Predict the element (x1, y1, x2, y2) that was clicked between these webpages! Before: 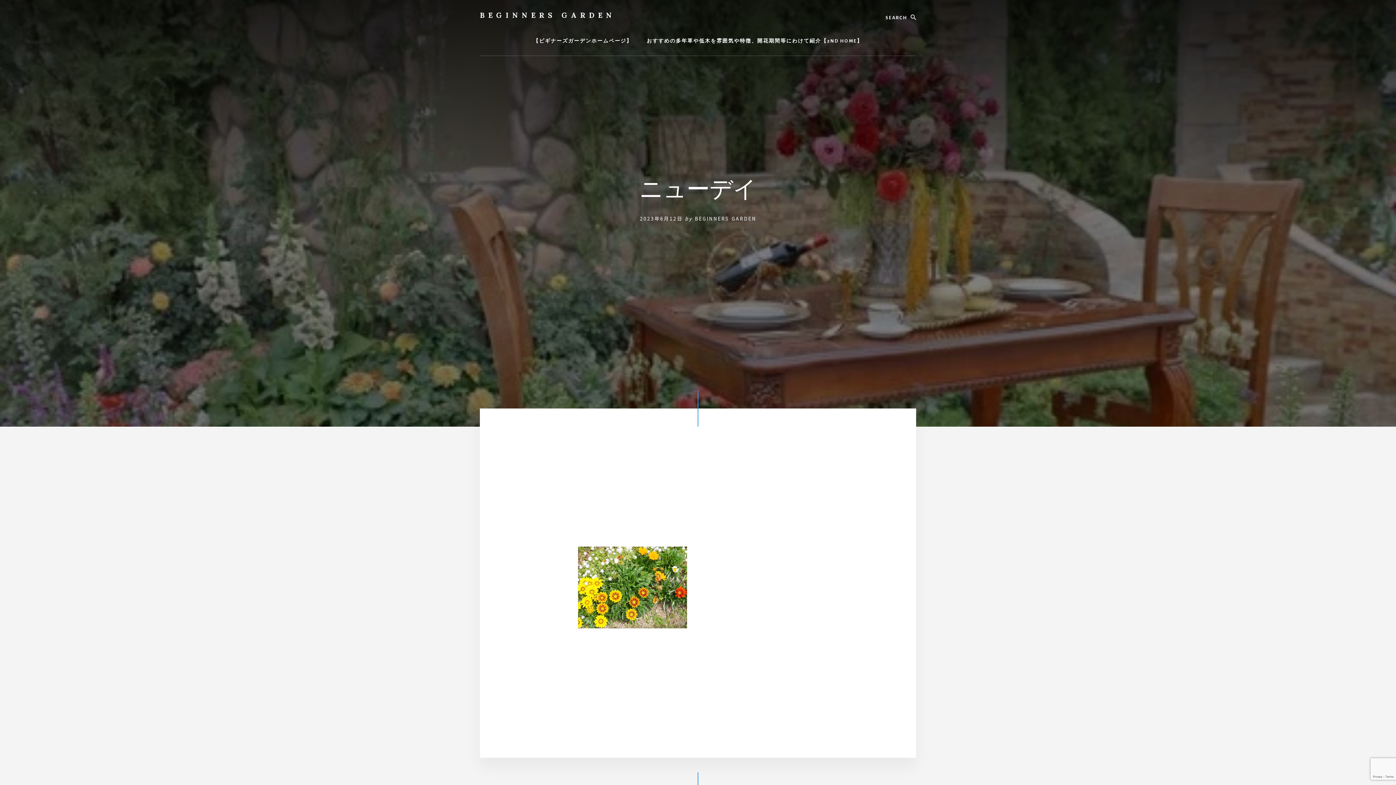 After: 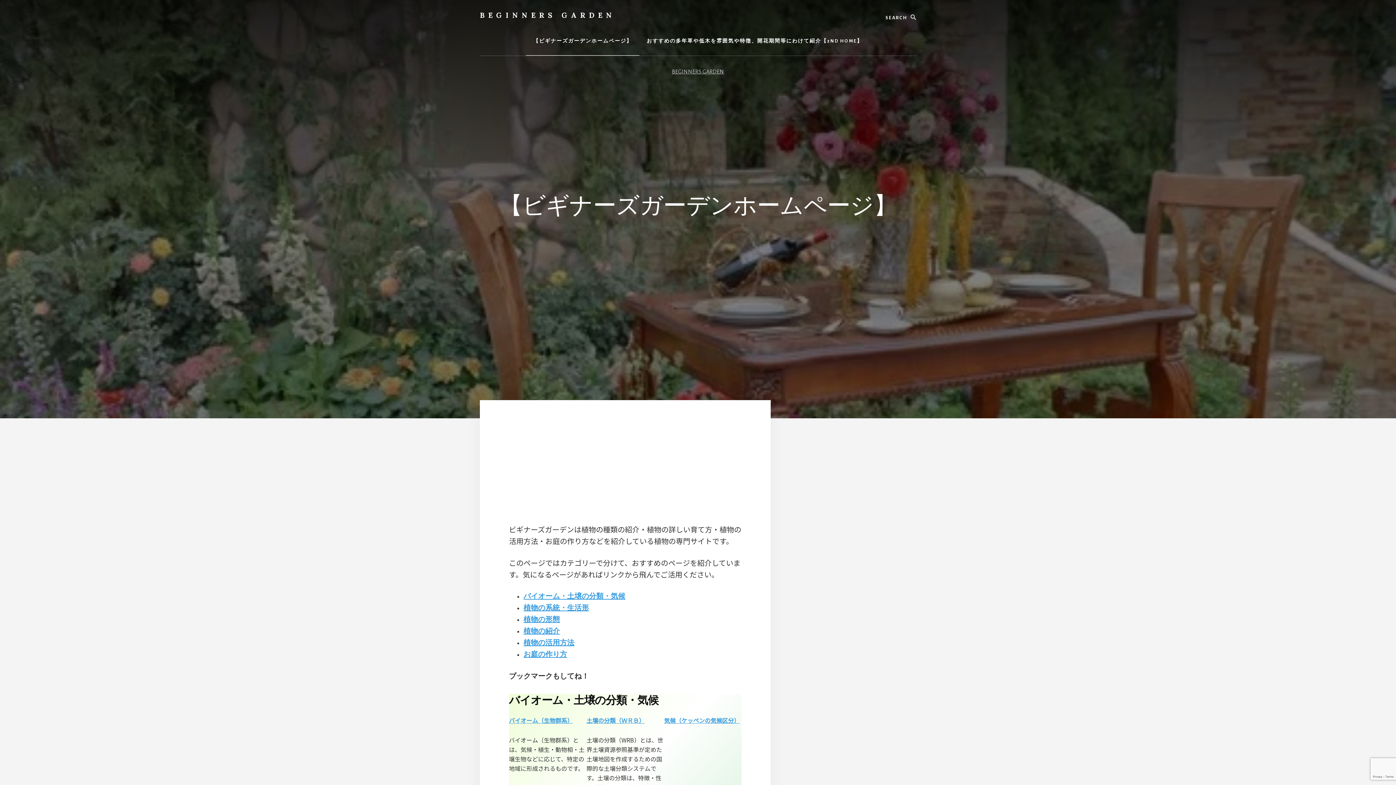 Action: label: BEGINNERS GARDEN bbox: (480, 10, 615, 19)